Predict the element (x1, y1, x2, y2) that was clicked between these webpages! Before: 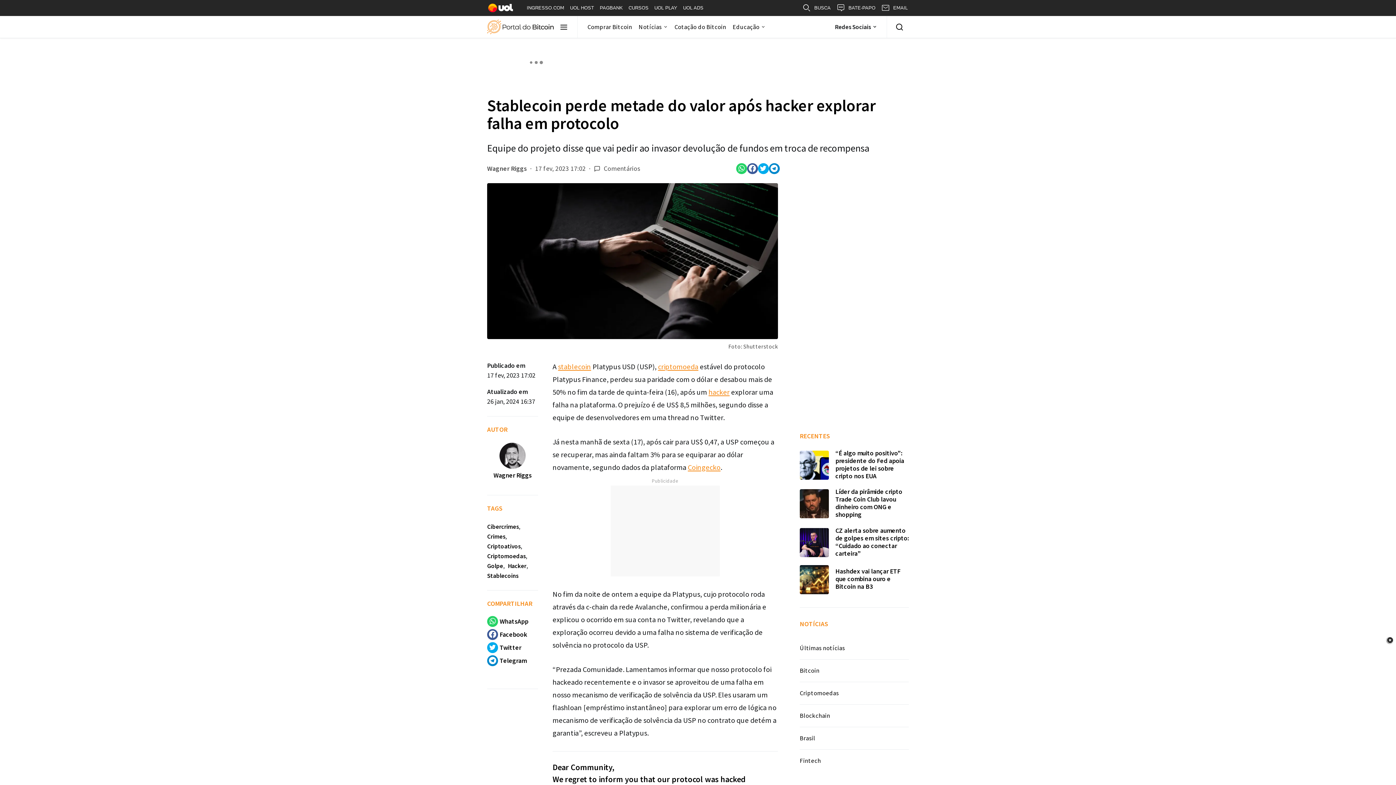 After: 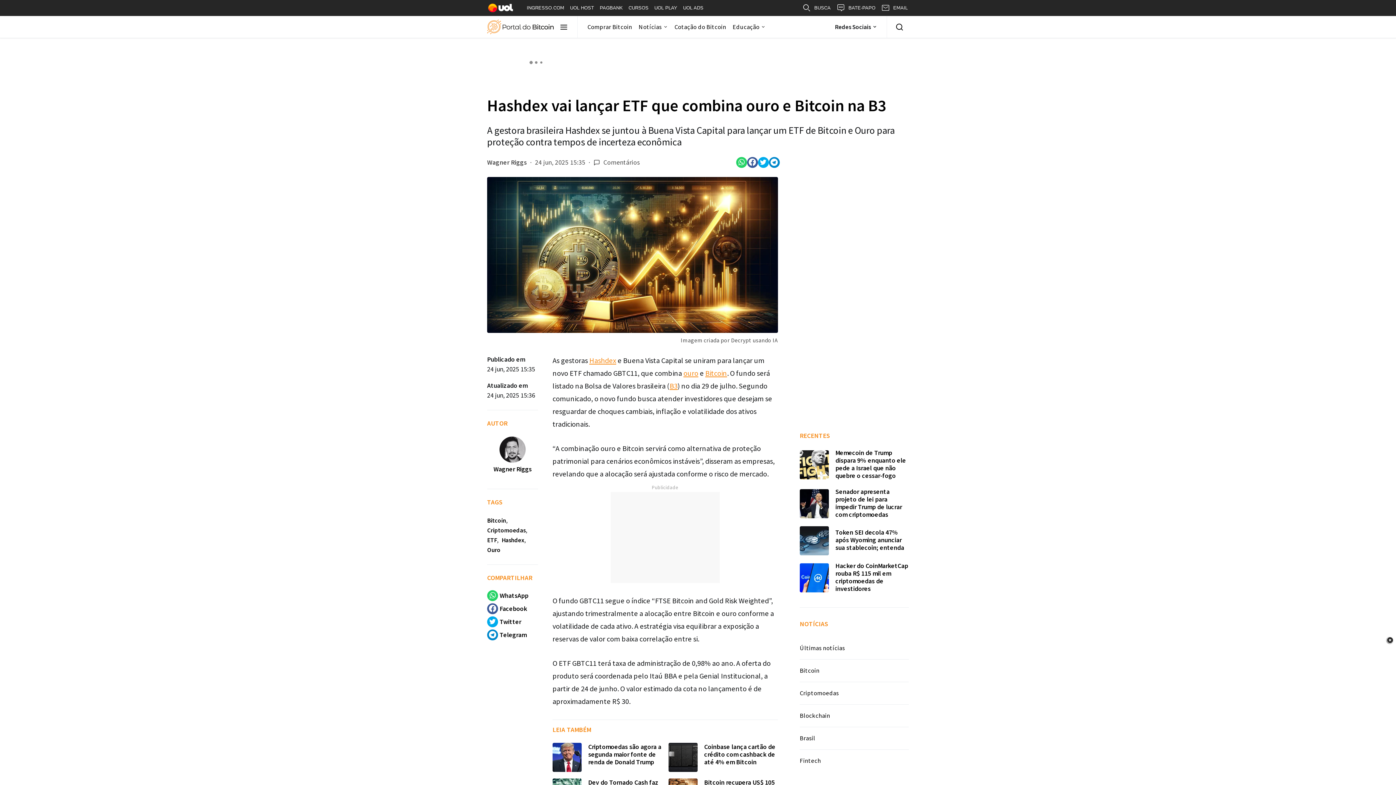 Action: bbox: (800, 565, 829, 594)